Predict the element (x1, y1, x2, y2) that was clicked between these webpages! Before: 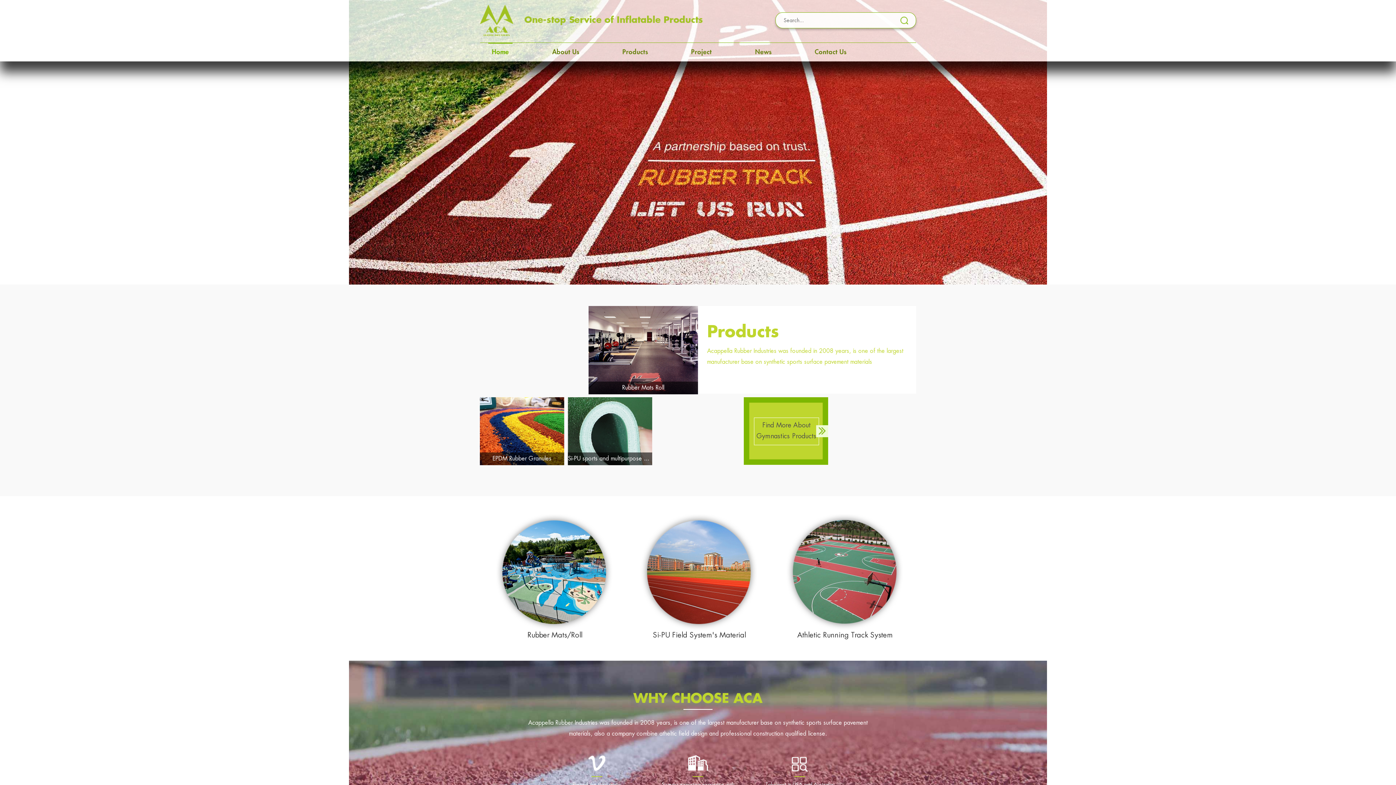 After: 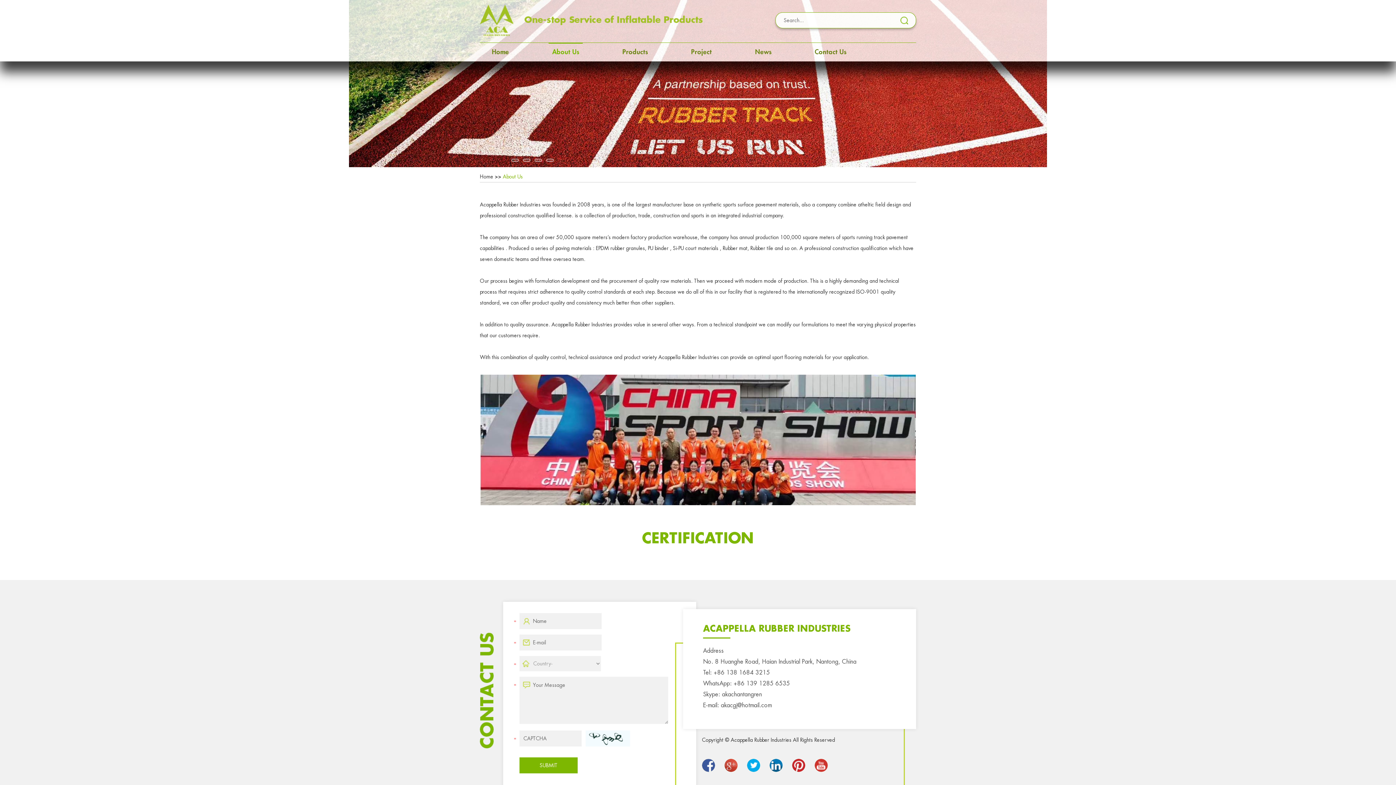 Action: bbox: (349, 0, 1047, 284)